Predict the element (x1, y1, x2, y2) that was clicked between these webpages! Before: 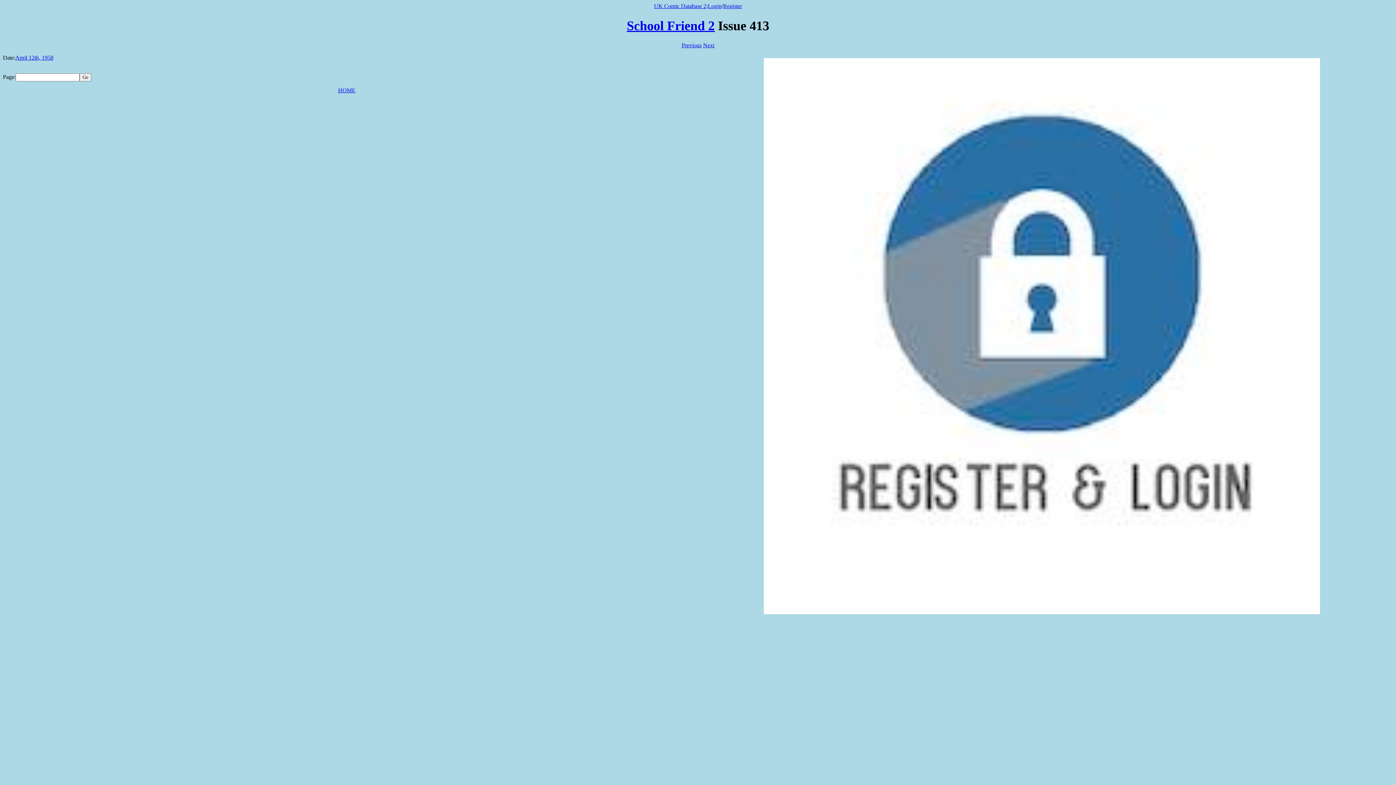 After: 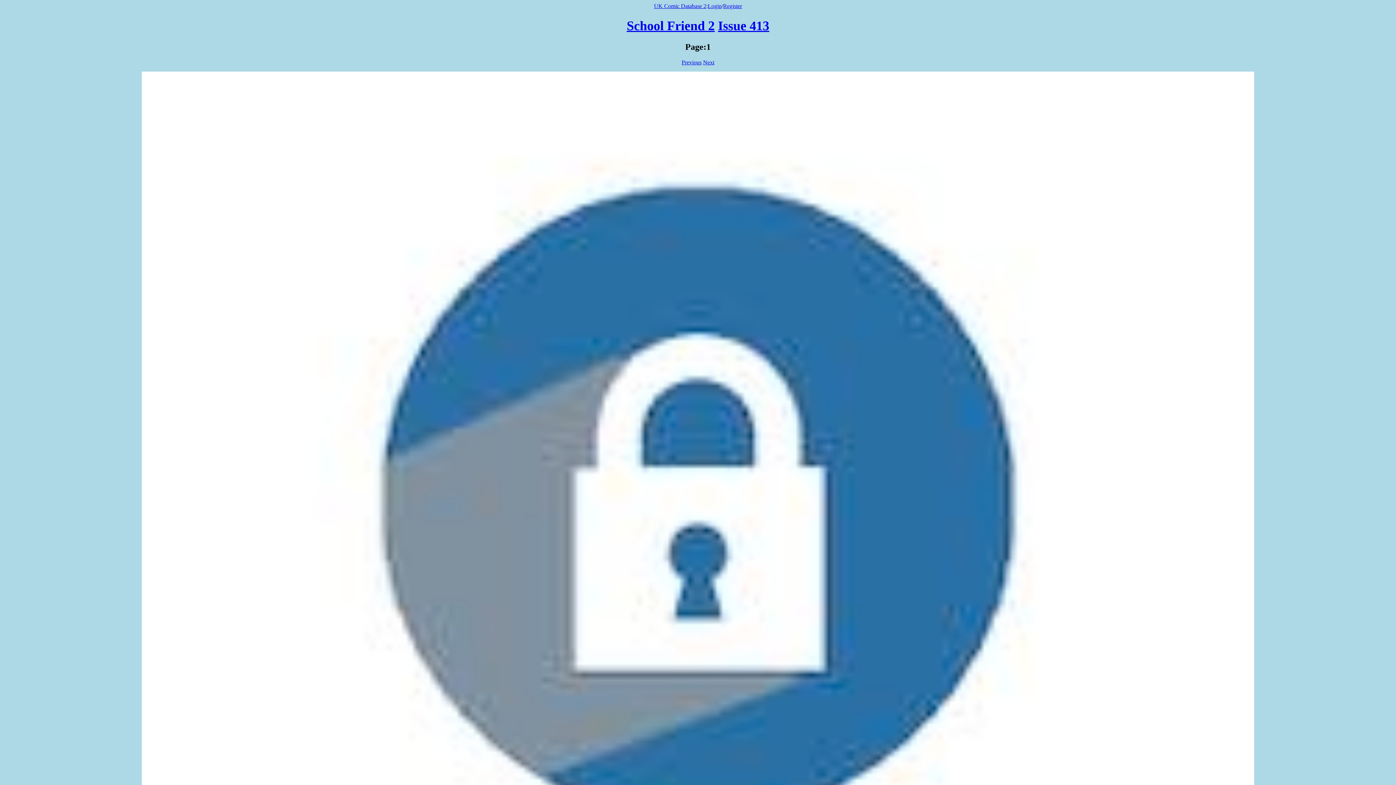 Action: bbox: (694, 58, 1389, 614)